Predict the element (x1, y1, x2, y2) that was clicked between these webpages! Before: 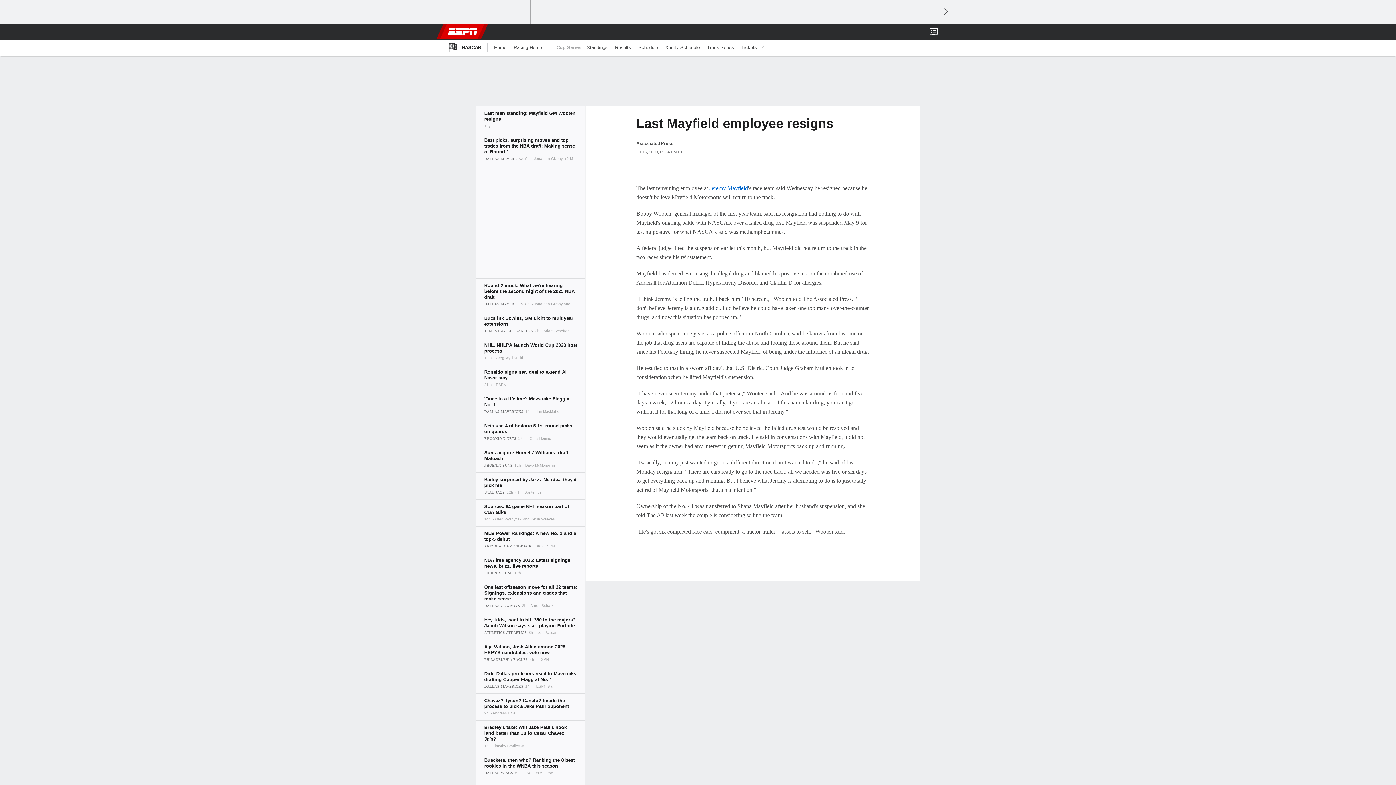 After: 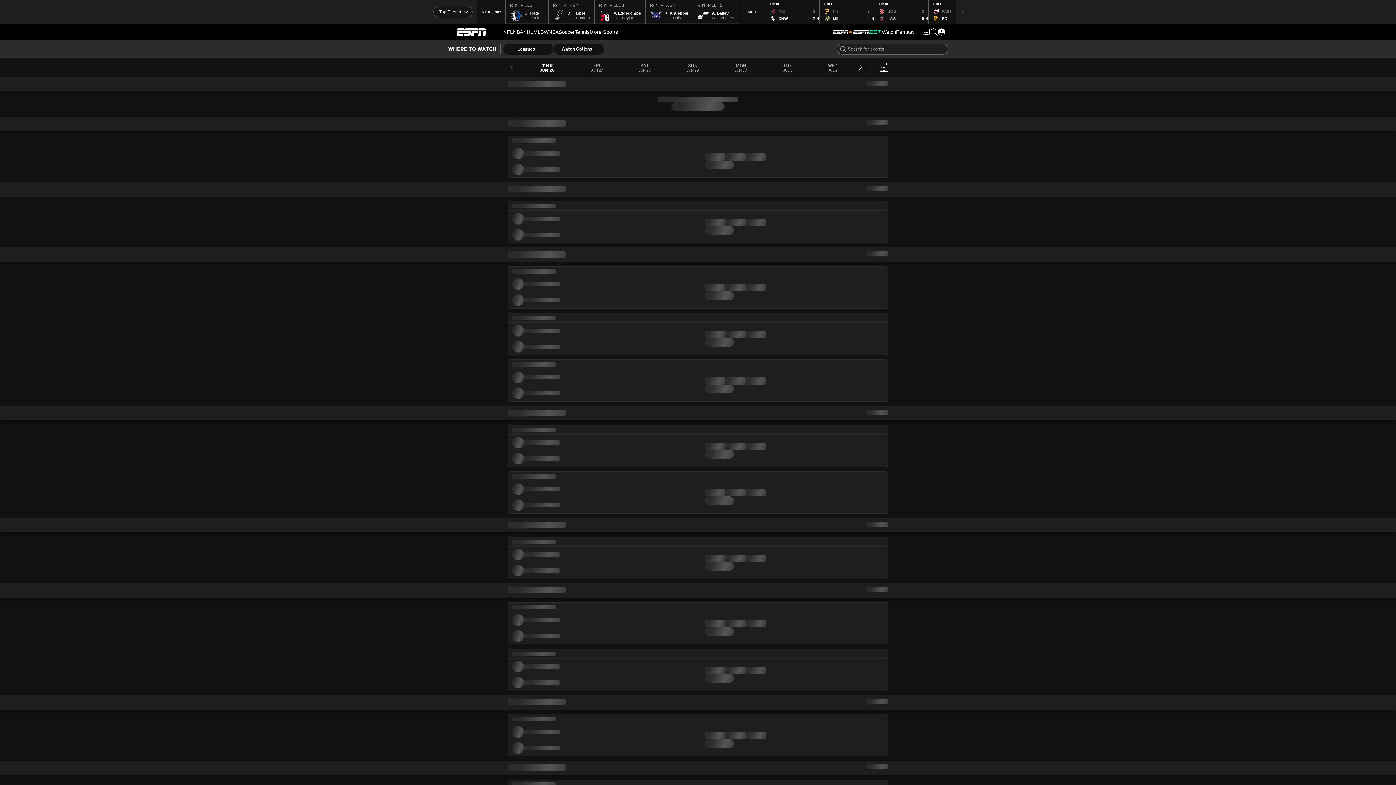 Action: bbox: (929, 23, 938, 39)